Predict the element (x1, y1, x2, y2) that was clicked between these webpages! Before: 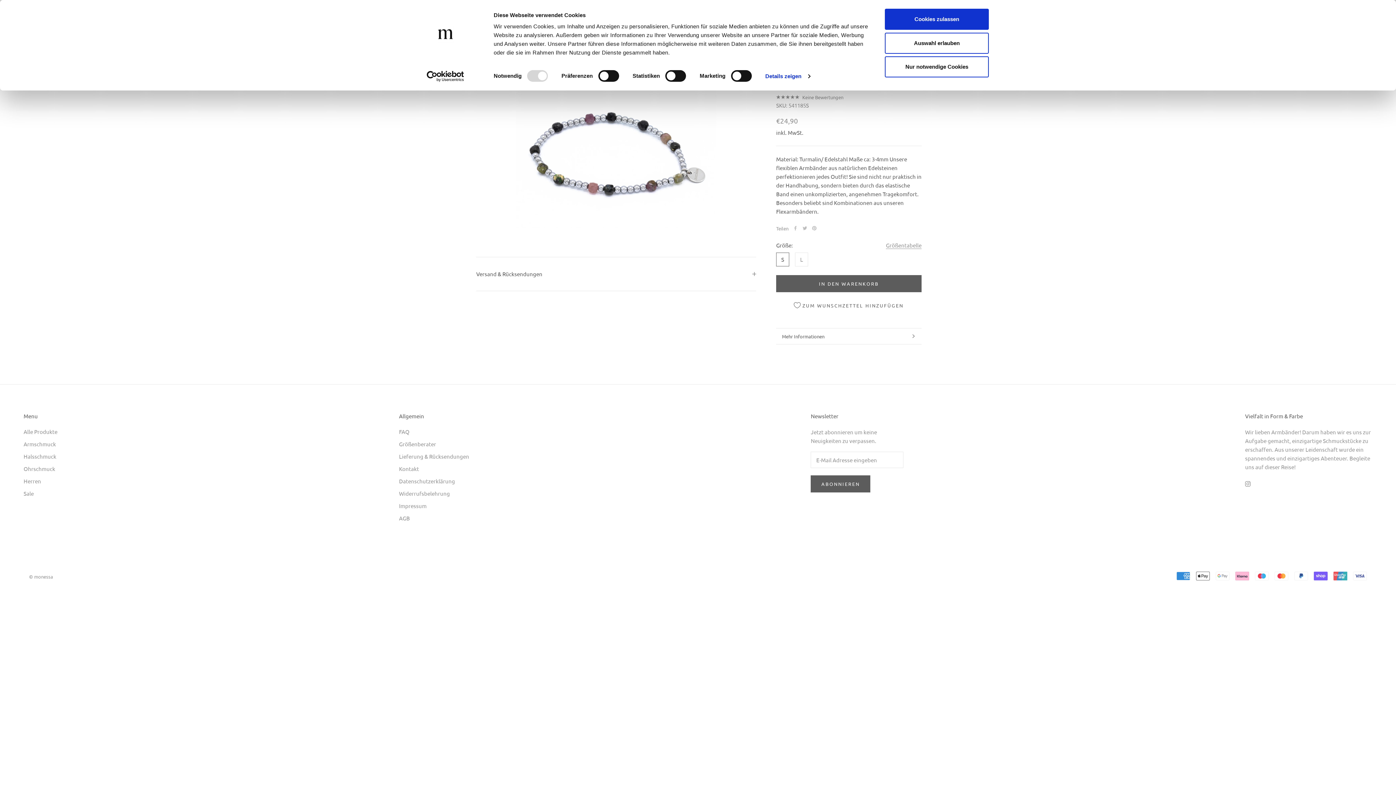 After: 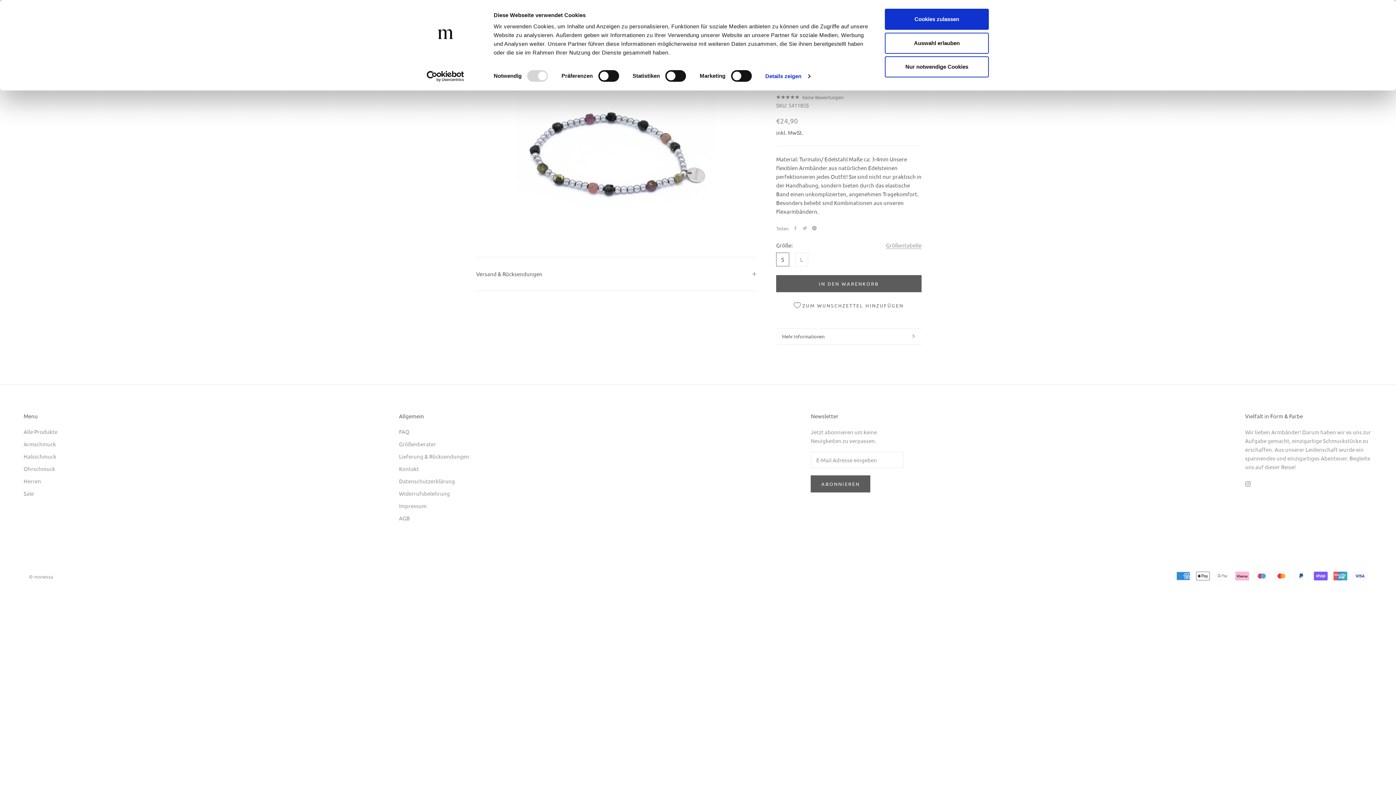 Action: label: Pinterest bbox: (812, 226, 816, 230)